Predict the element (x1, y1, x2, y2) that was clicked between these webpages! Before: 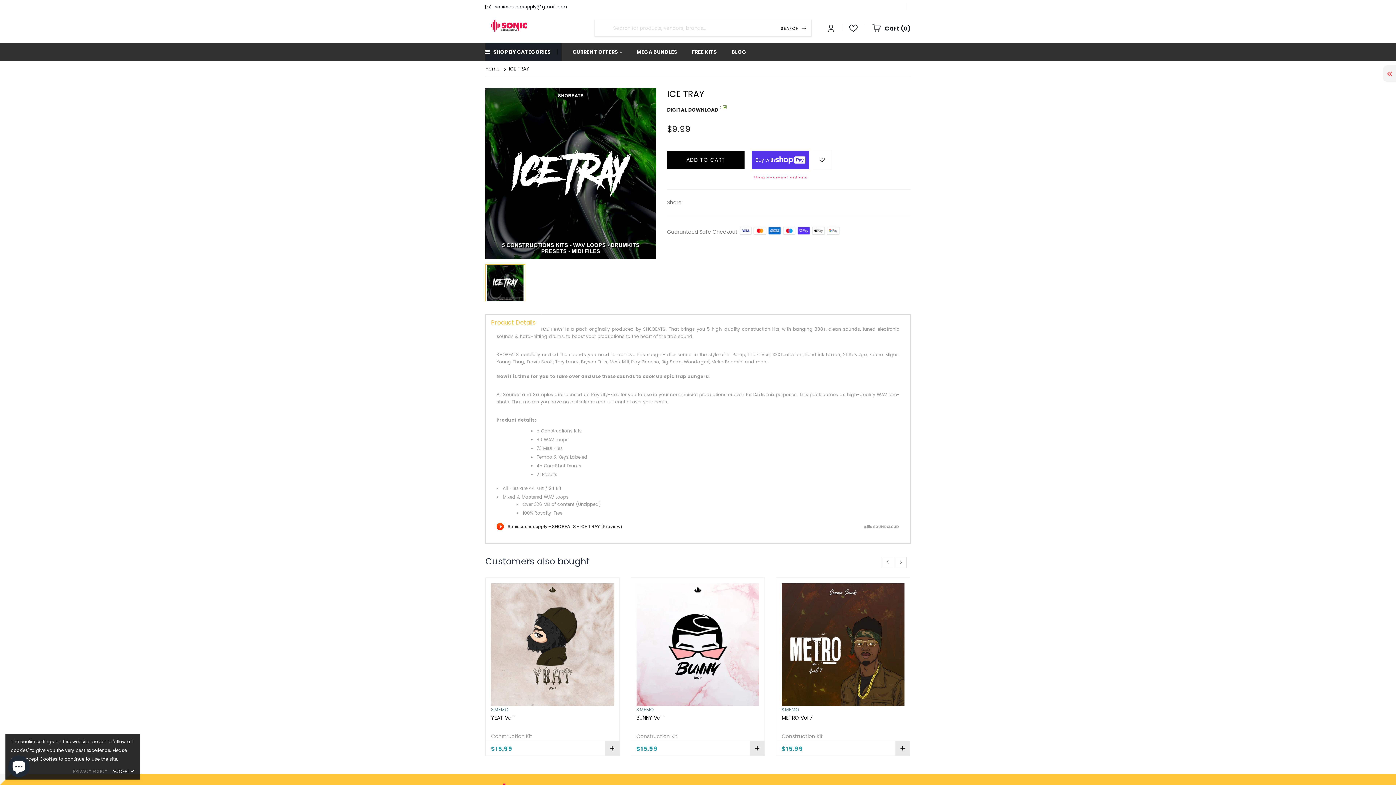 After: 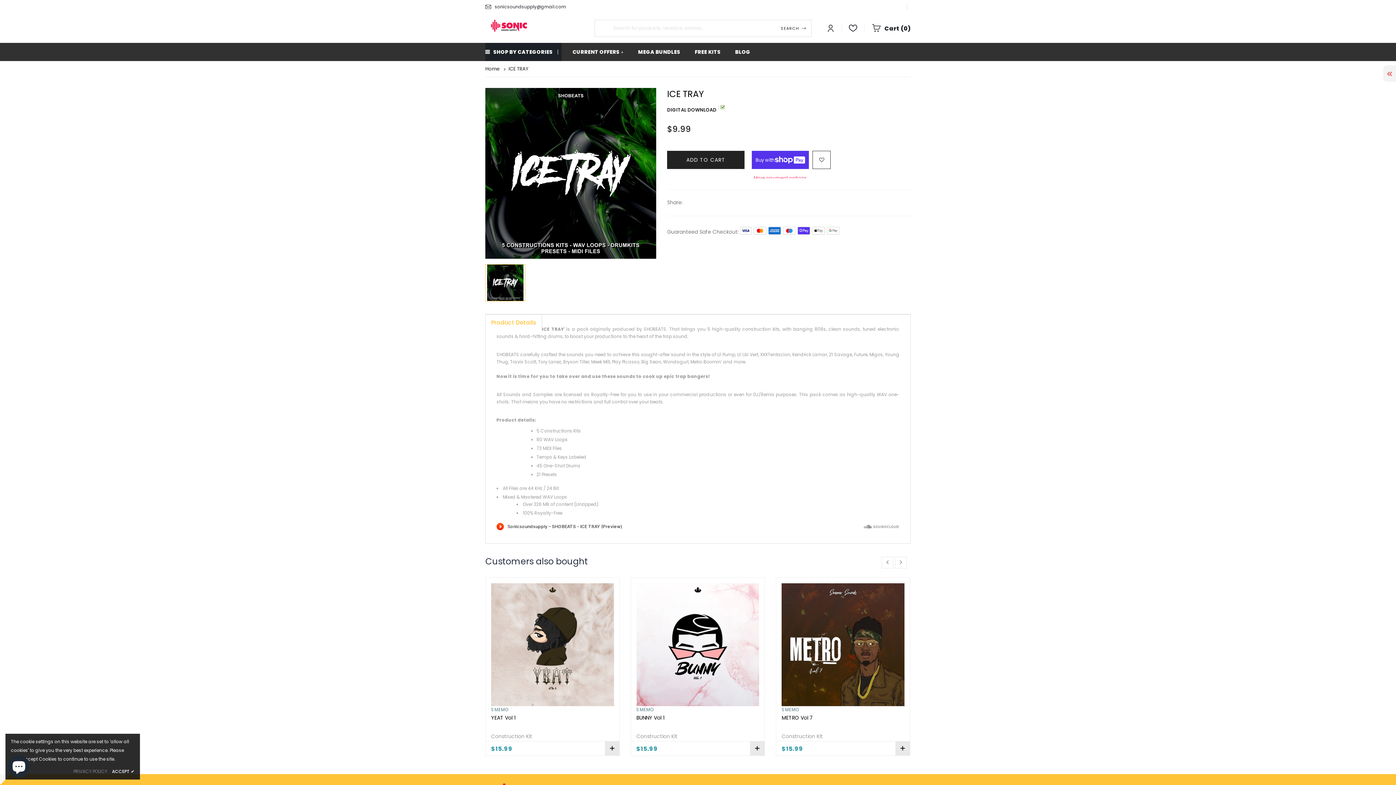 Action: label: ADD TO CART bbox: (667, 150, 744, 169)